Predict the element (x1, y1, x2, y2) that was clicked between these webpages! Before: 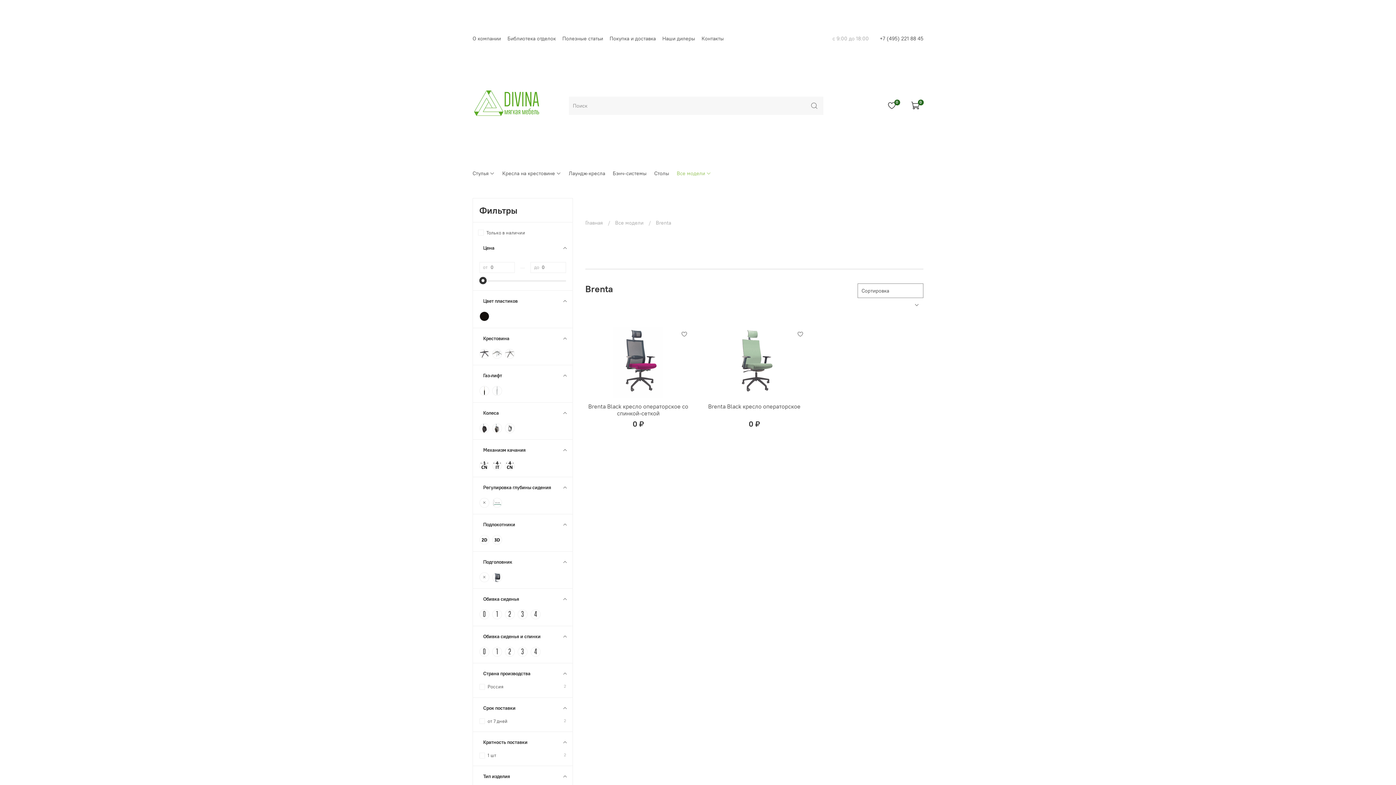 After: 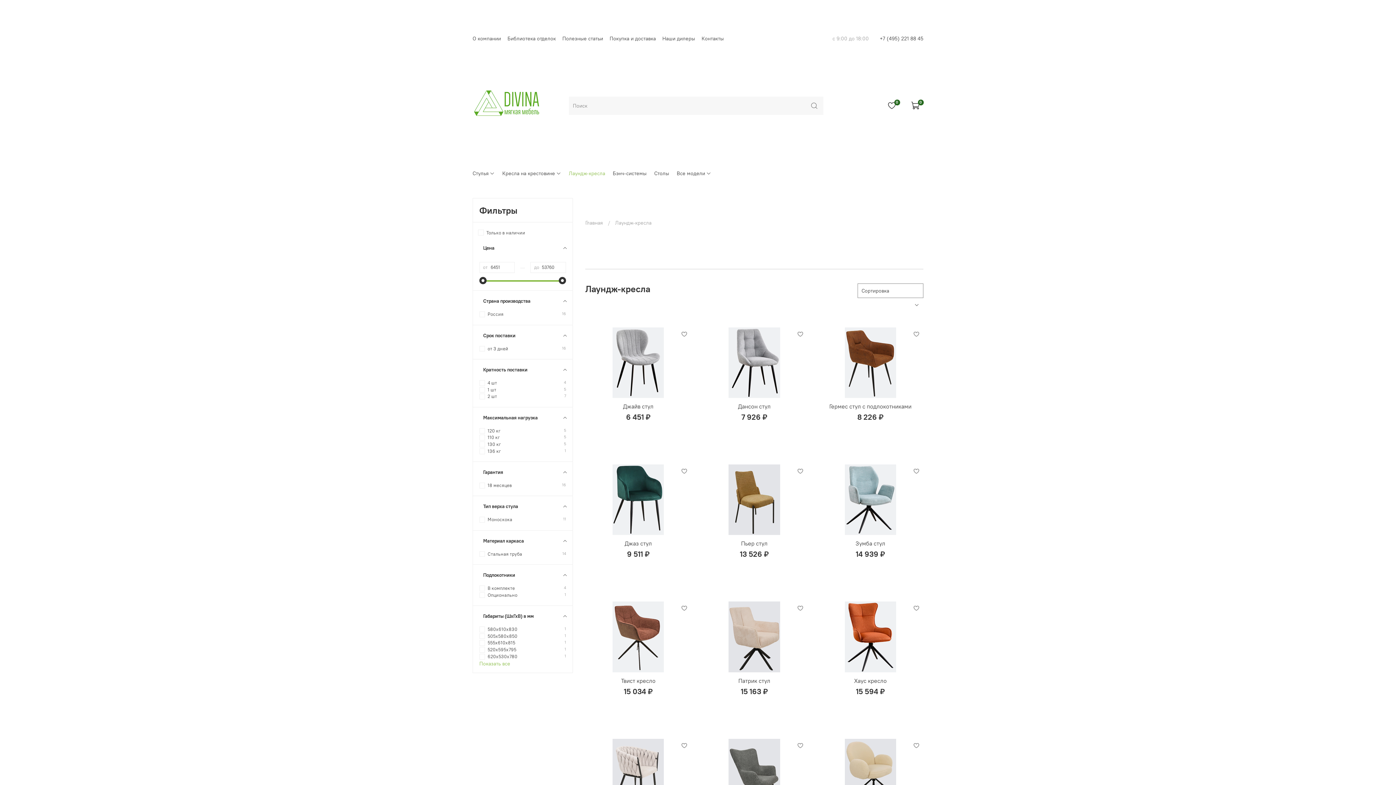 Action: bbox: (568, 169, 605, 177) label: Лаундж-кресла